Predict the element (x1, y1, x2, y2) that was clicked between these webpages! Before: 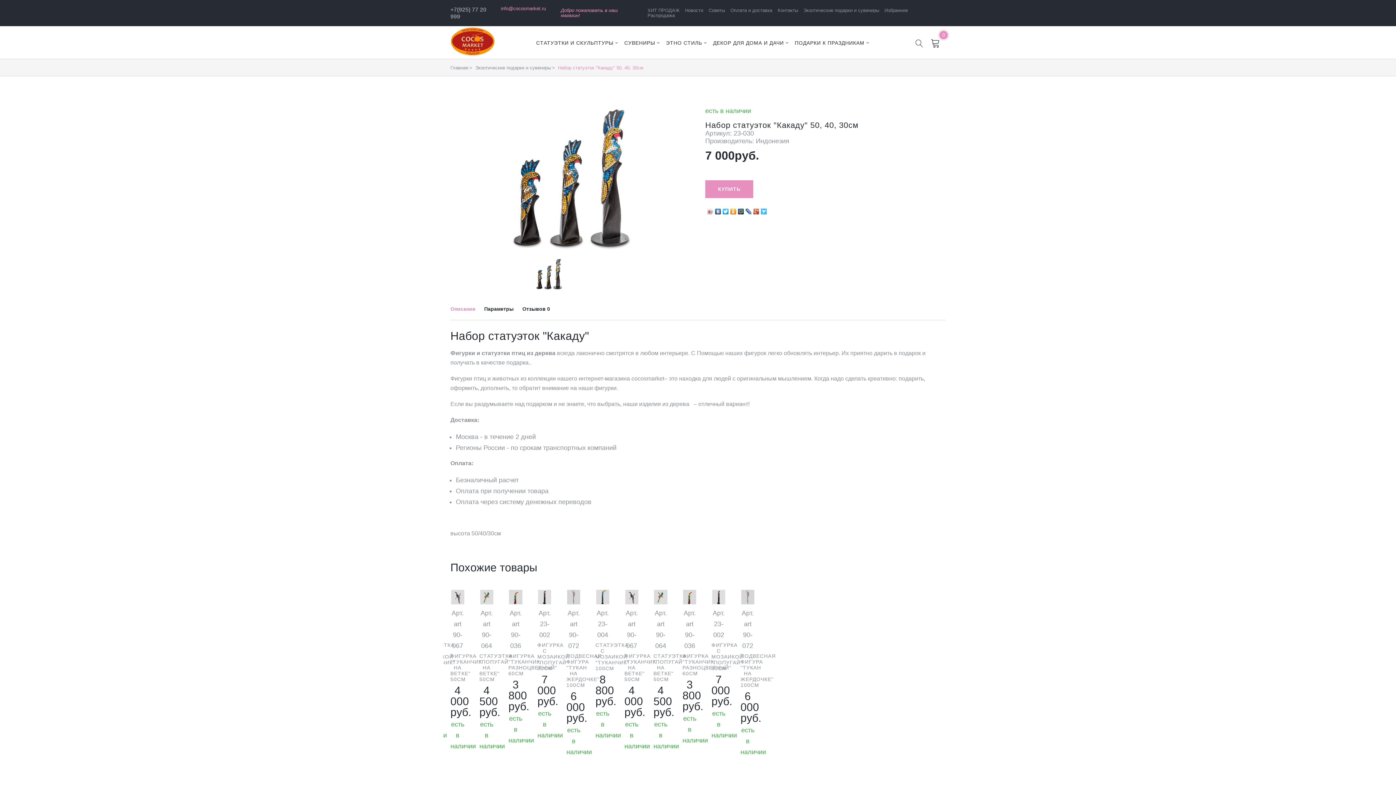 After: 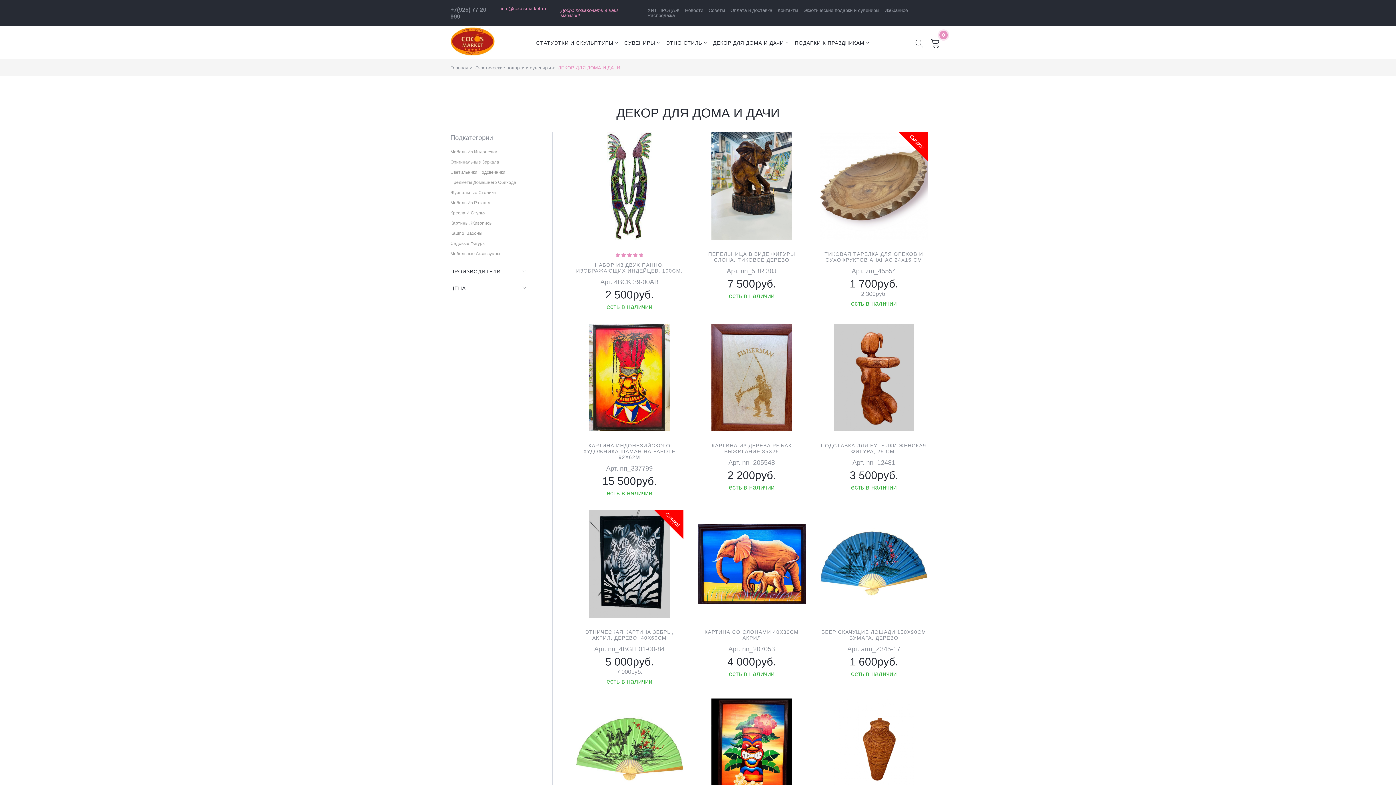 Action: bbox: (709, 35, 791, 50) label: ДЕКОР ДЛЯ ДОМА И ДАЧИ